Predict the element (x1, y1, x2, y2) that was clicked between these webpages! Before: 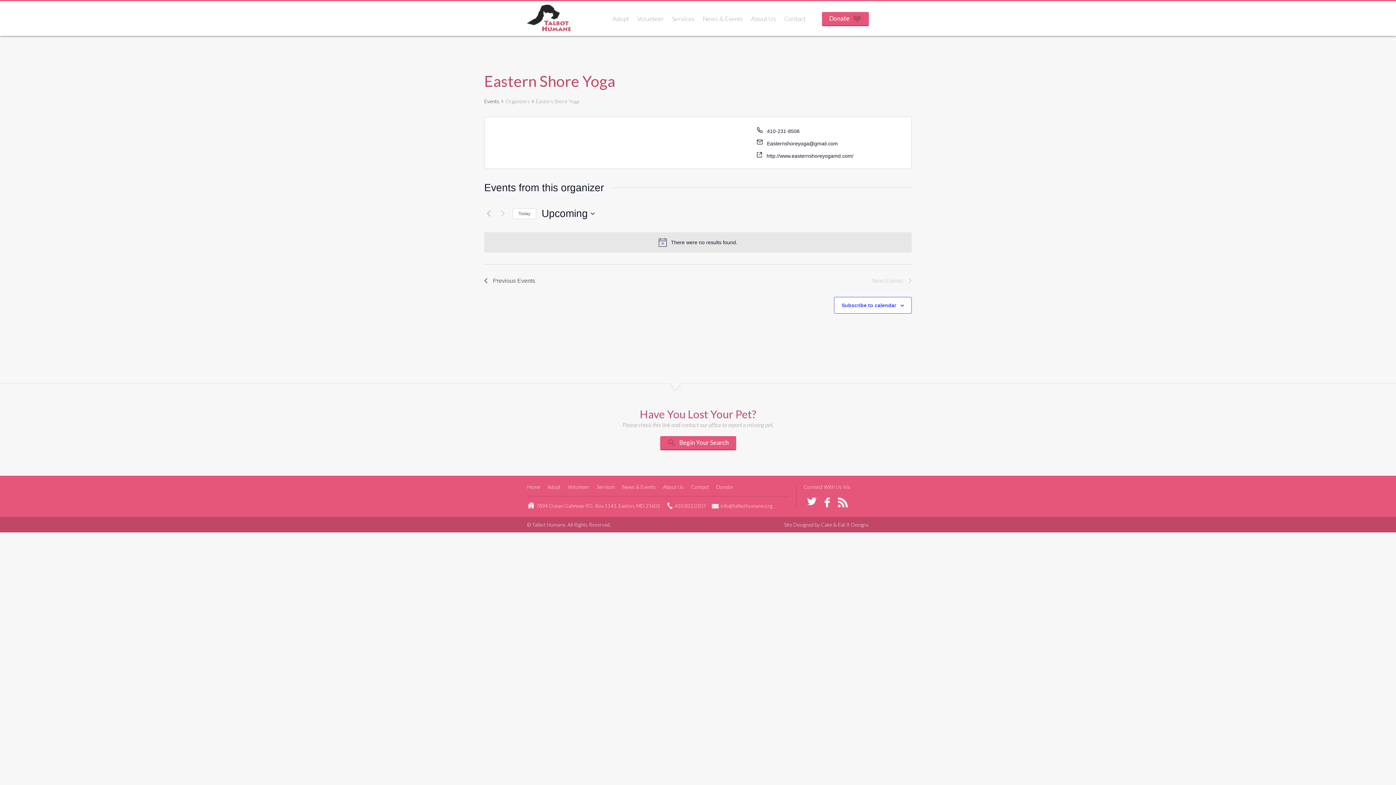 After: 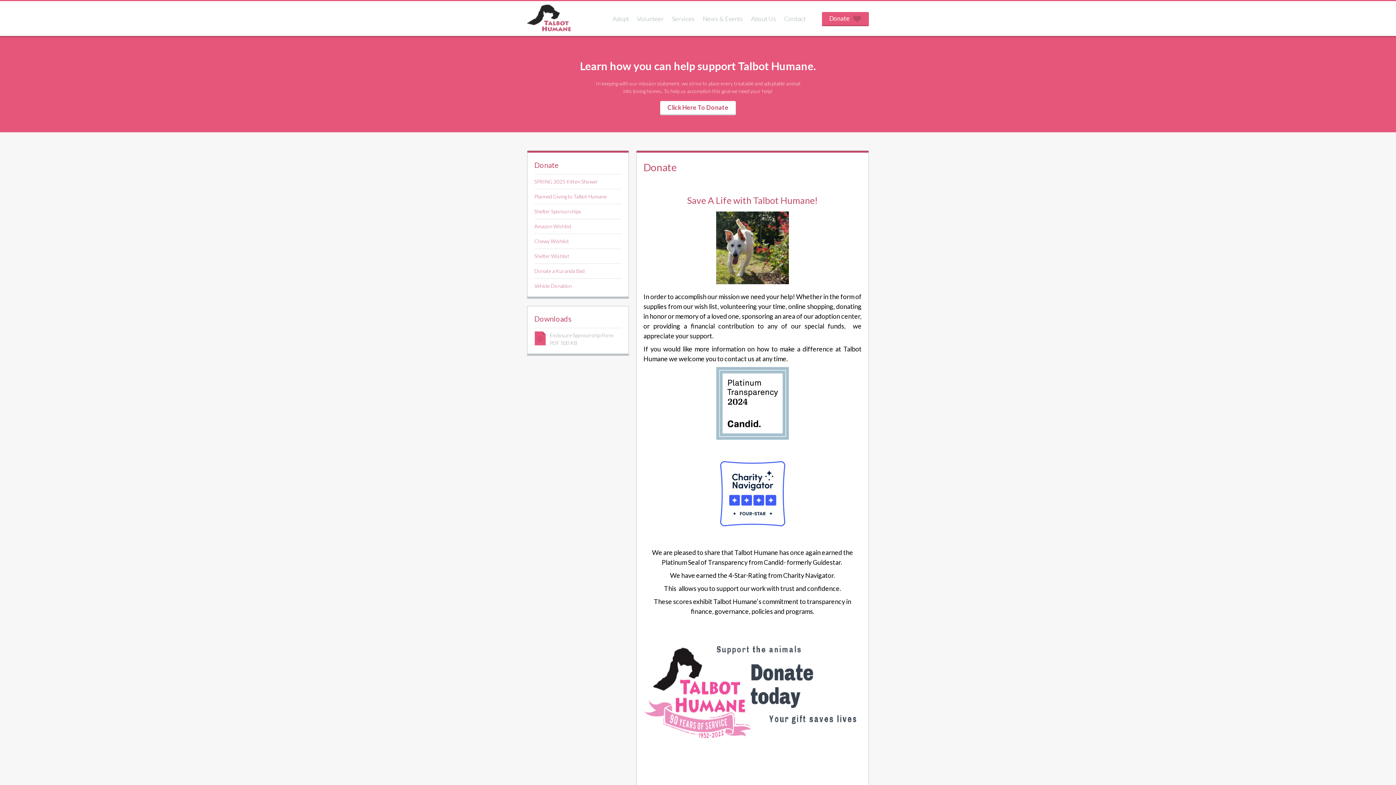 Action: label: Donate bbox: (822, 12, 869, 26)